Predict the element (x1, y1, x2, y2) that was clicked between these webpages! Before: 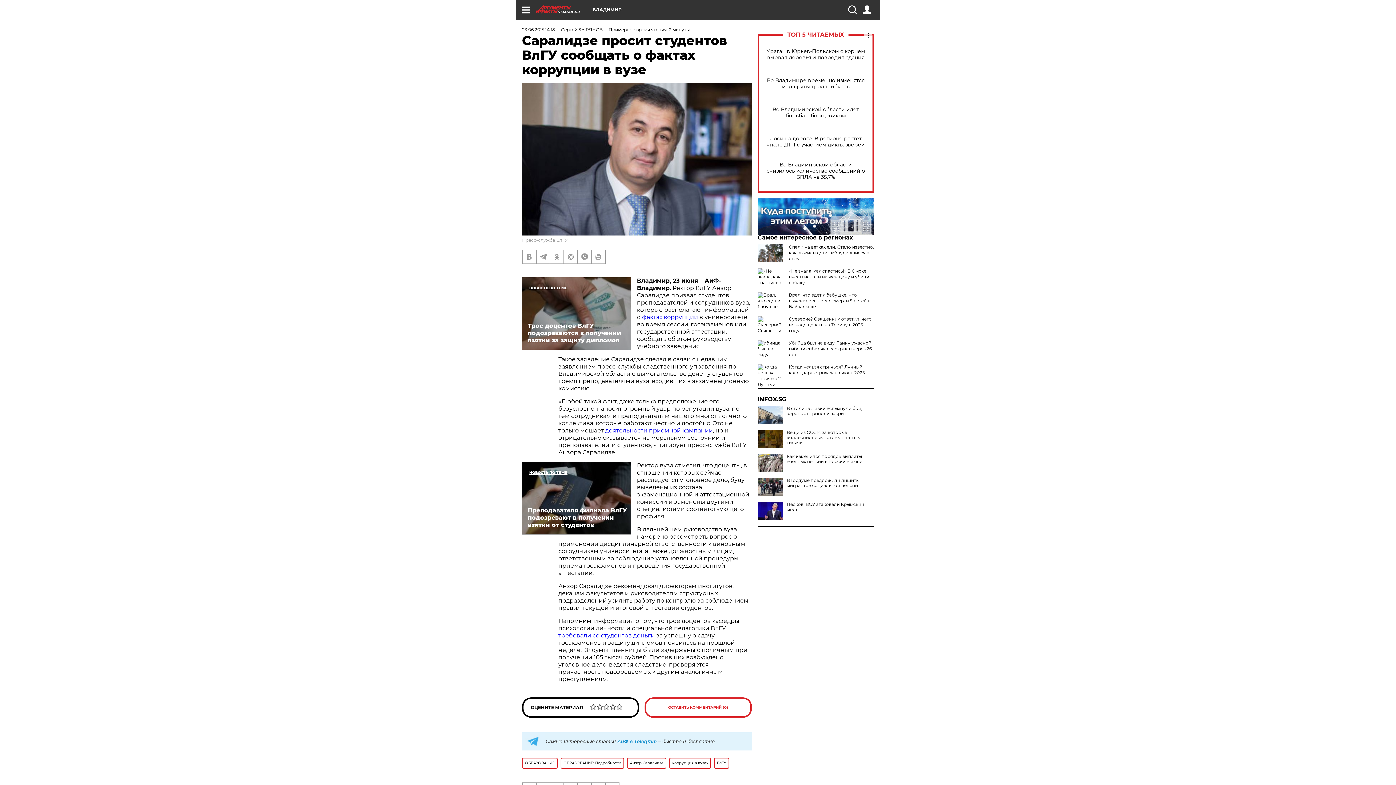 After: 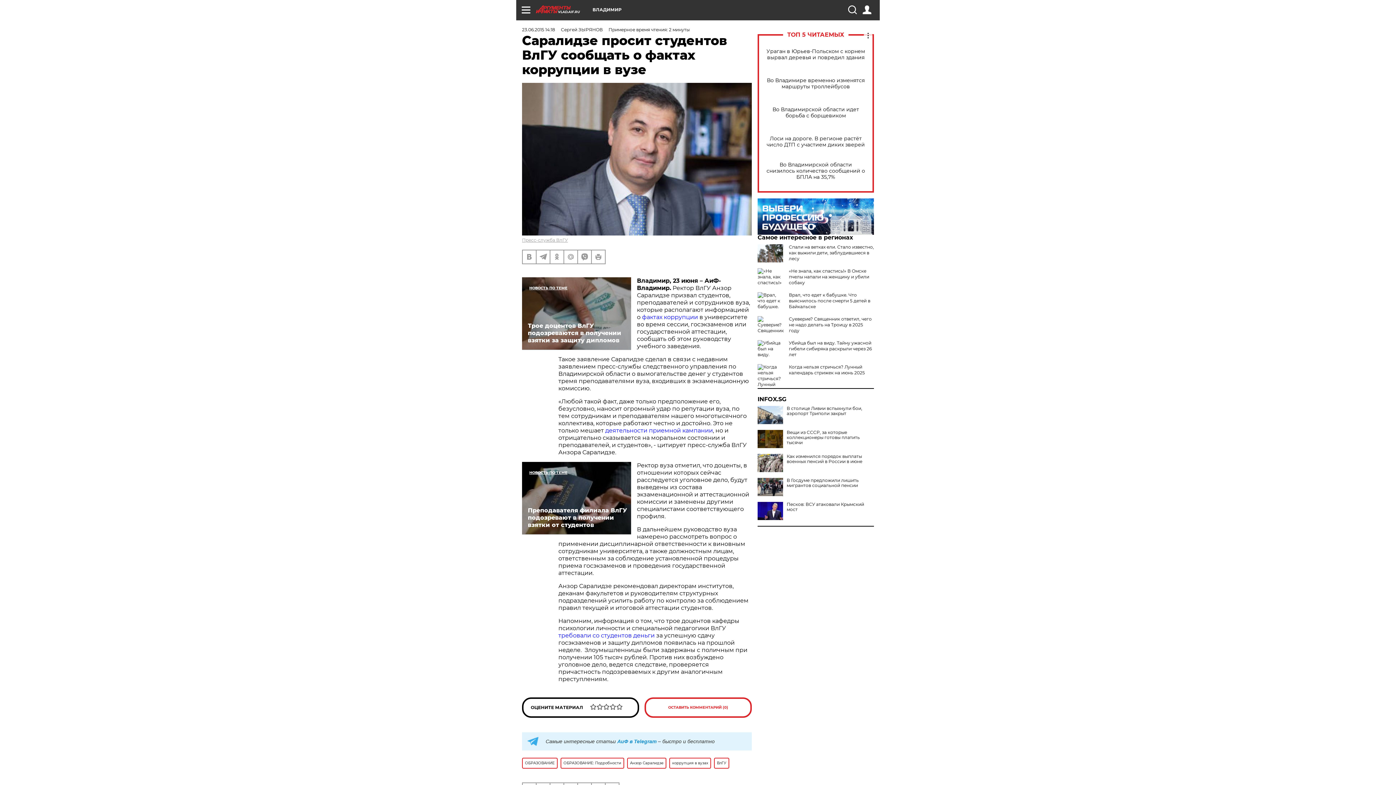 Action: label: INFOX.SG bbox: (757, 396, 874, 402)